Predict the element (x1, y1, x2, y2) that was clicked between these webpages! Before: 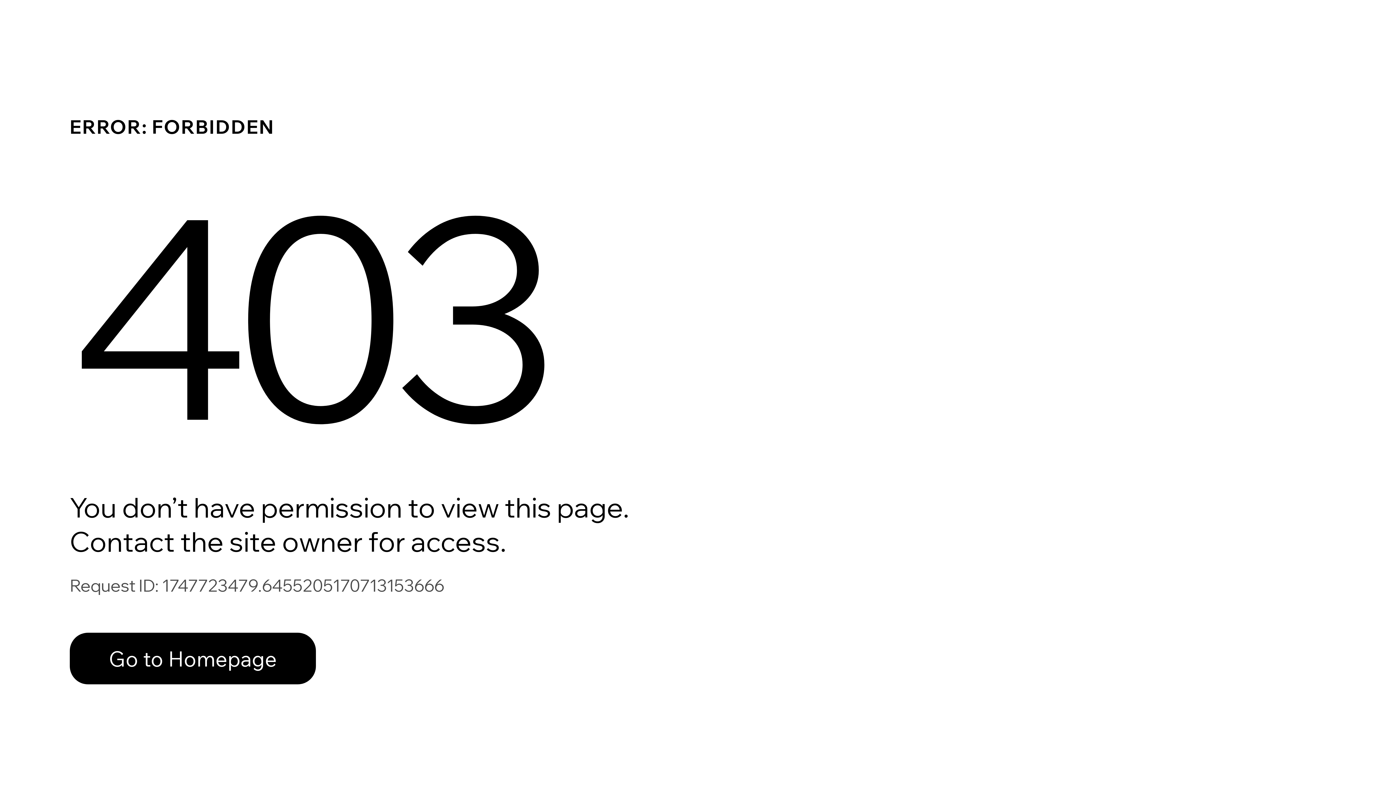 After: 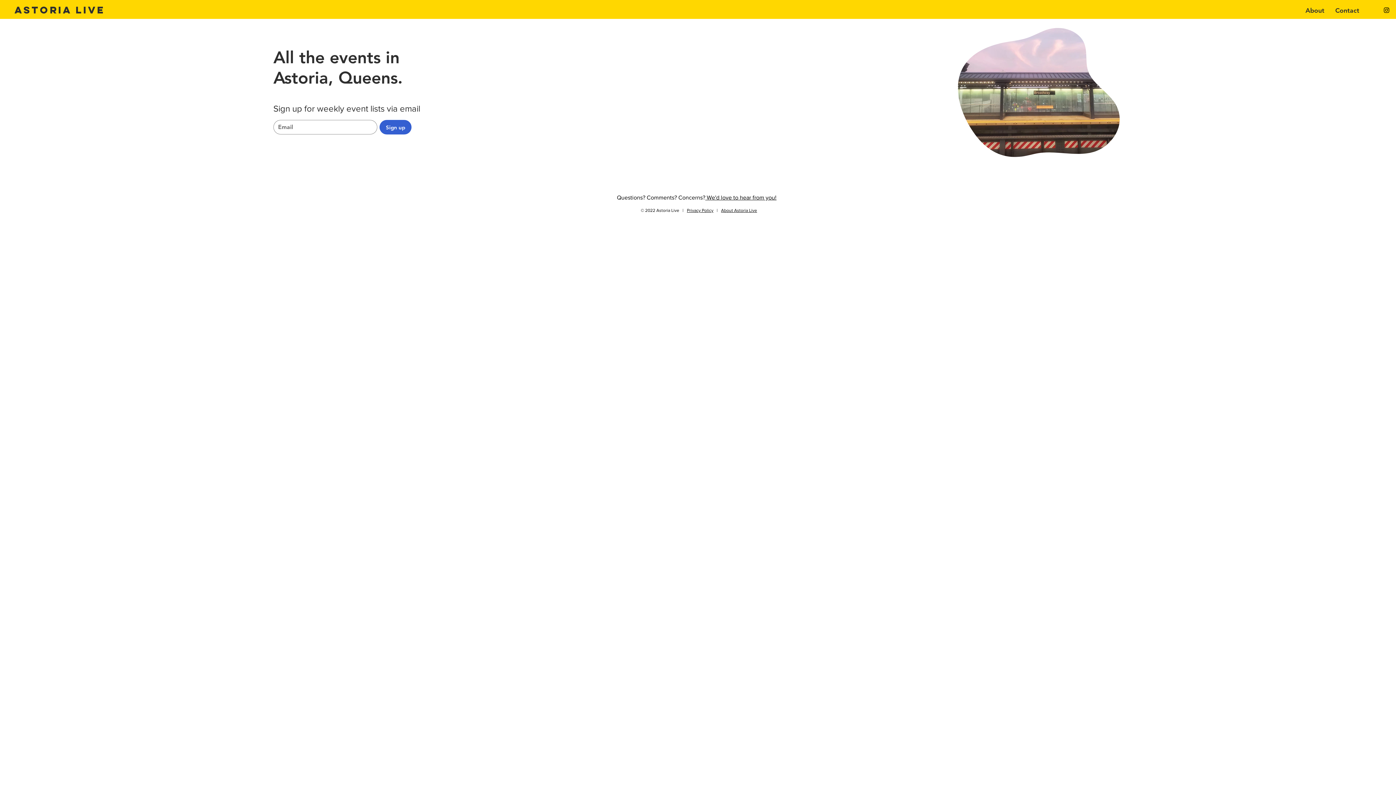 Action: label: Go to Homepage bbox: (69, 617, 768, 694)